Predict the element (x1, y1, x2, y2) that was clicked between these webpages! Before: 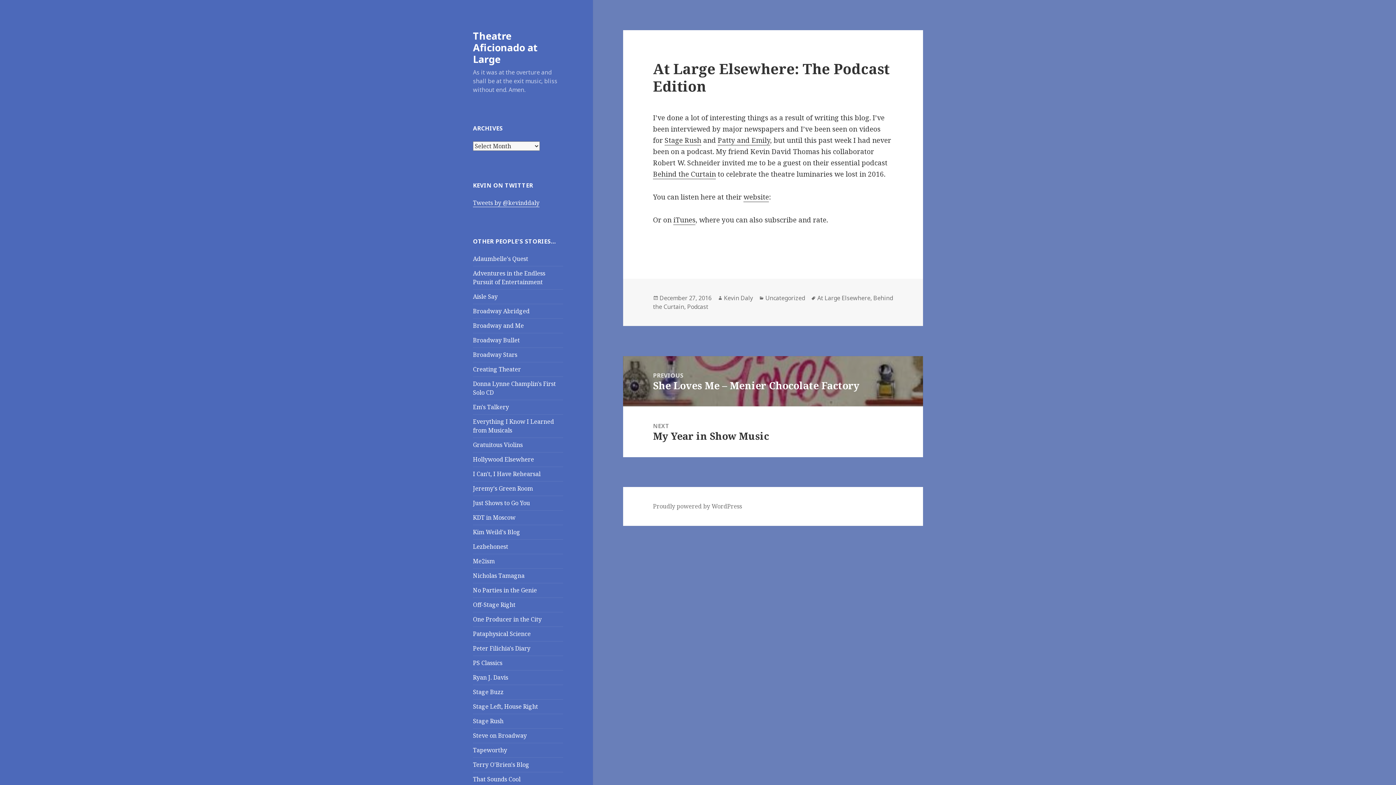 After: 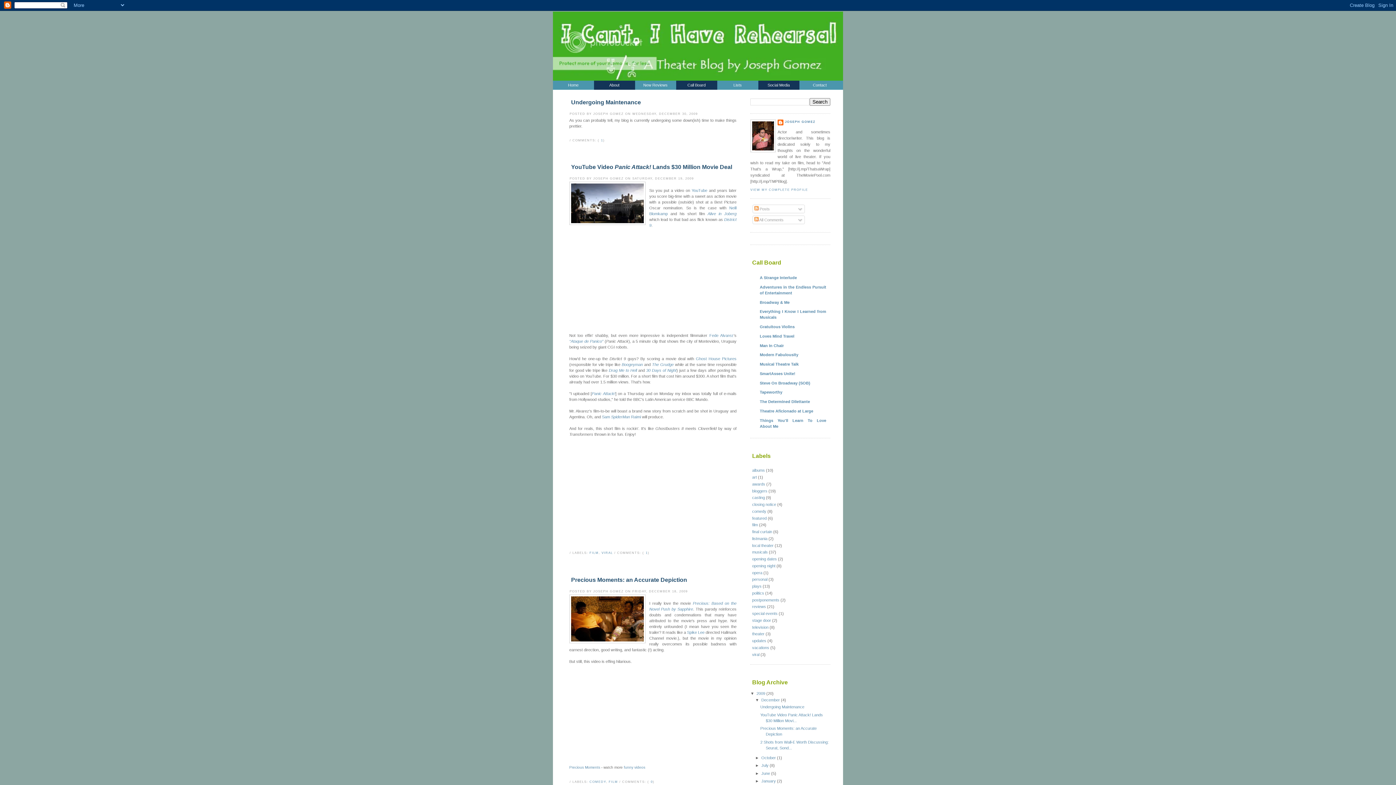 Action: bbox: (473, 470, 540, 478) label: I Can't, I Have Rehearsal